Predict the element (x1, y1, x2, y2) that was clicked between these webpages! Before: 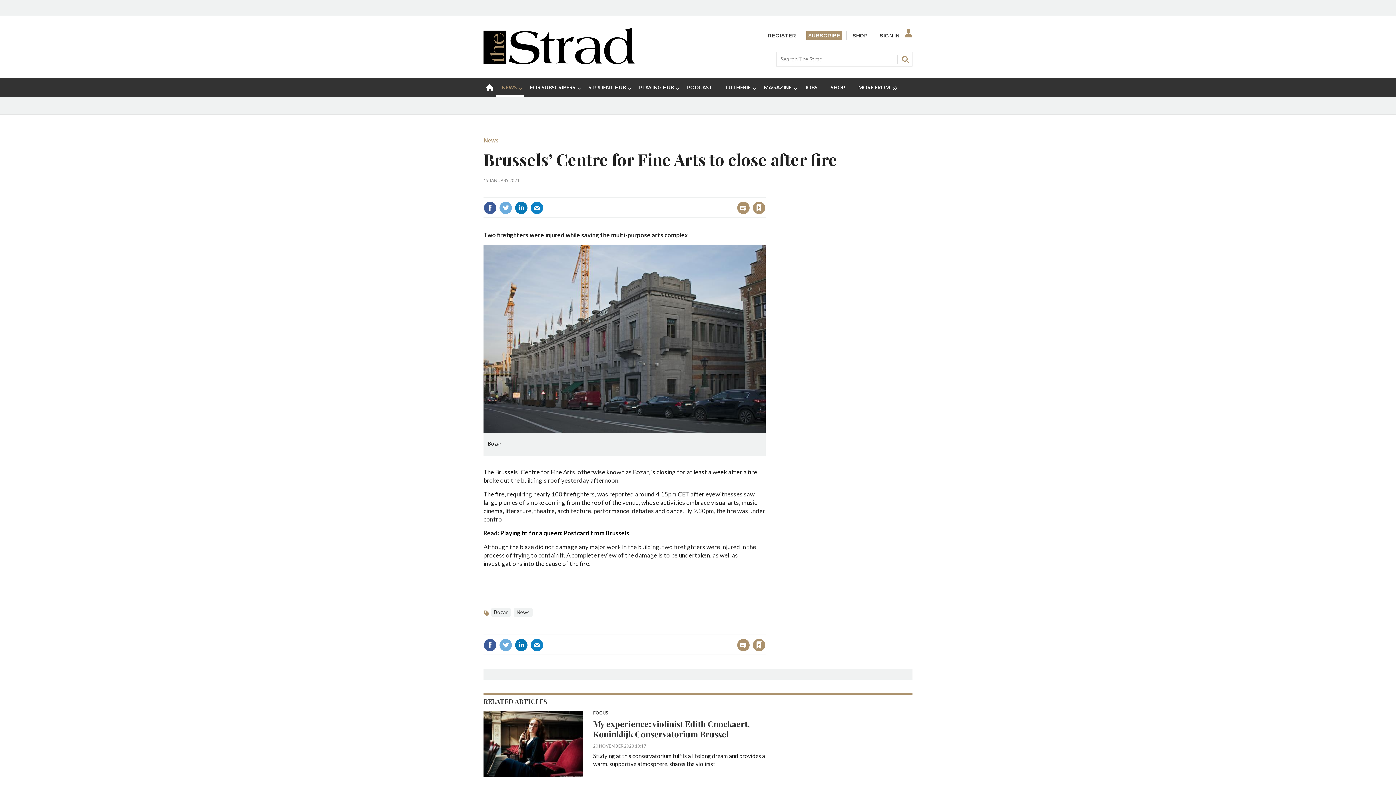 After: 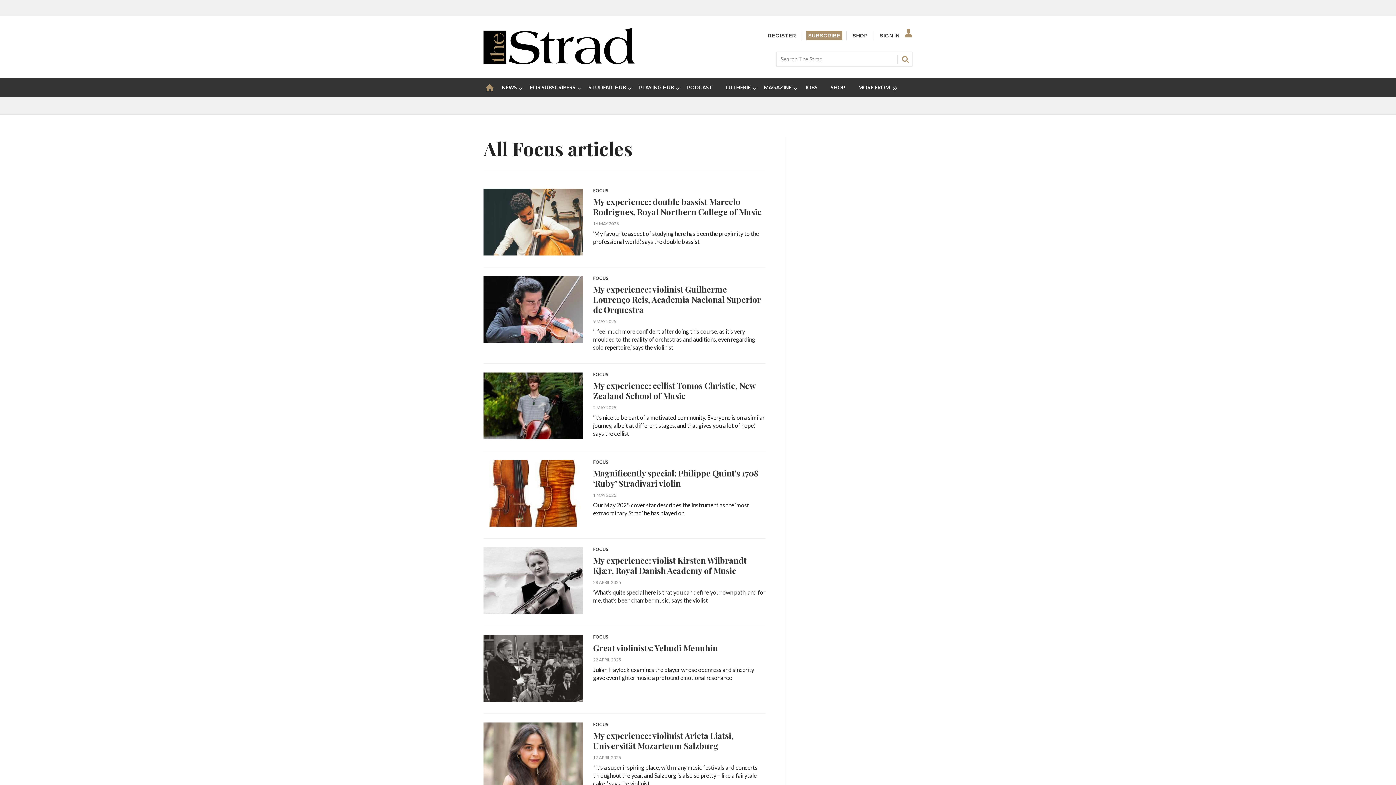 Action: bbox: (593, 711, 608, 715) label: FOCUS